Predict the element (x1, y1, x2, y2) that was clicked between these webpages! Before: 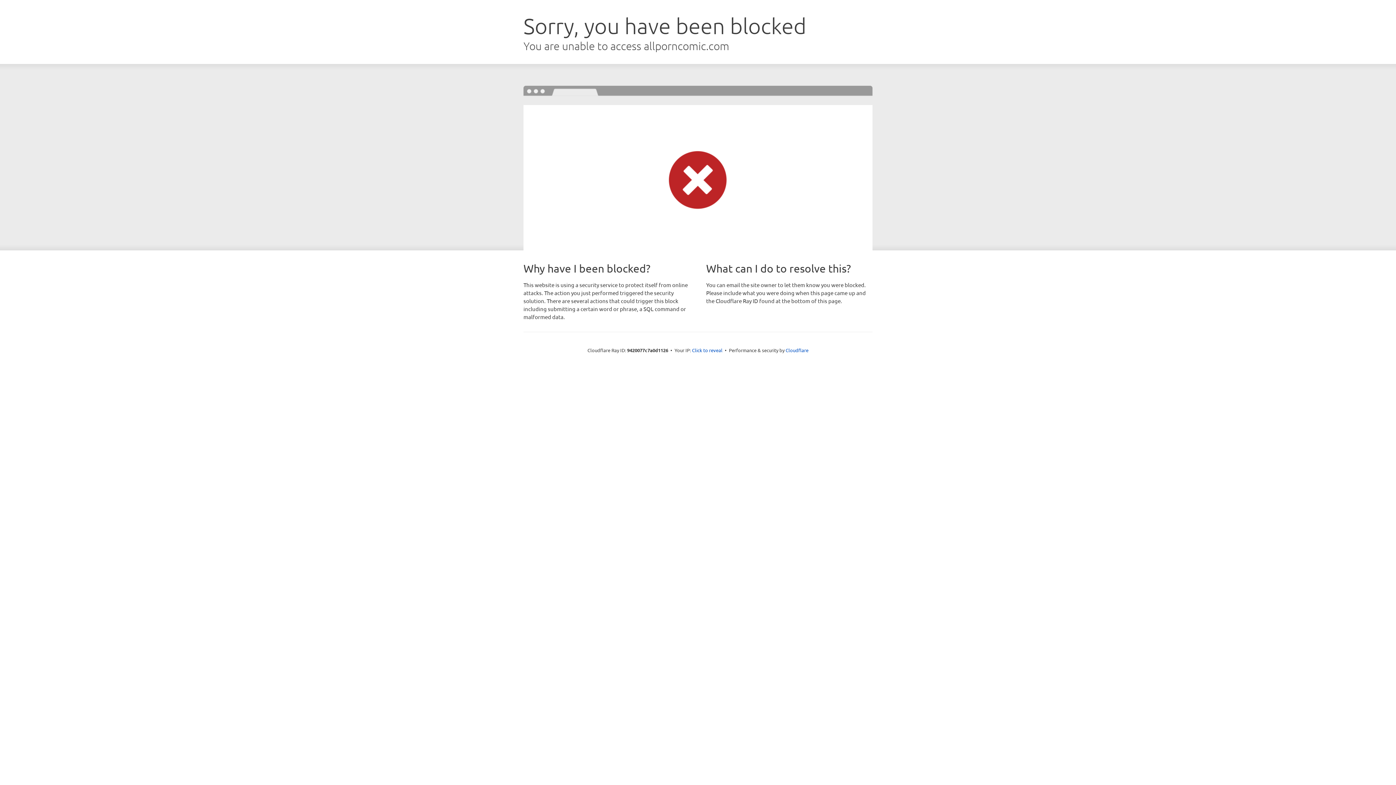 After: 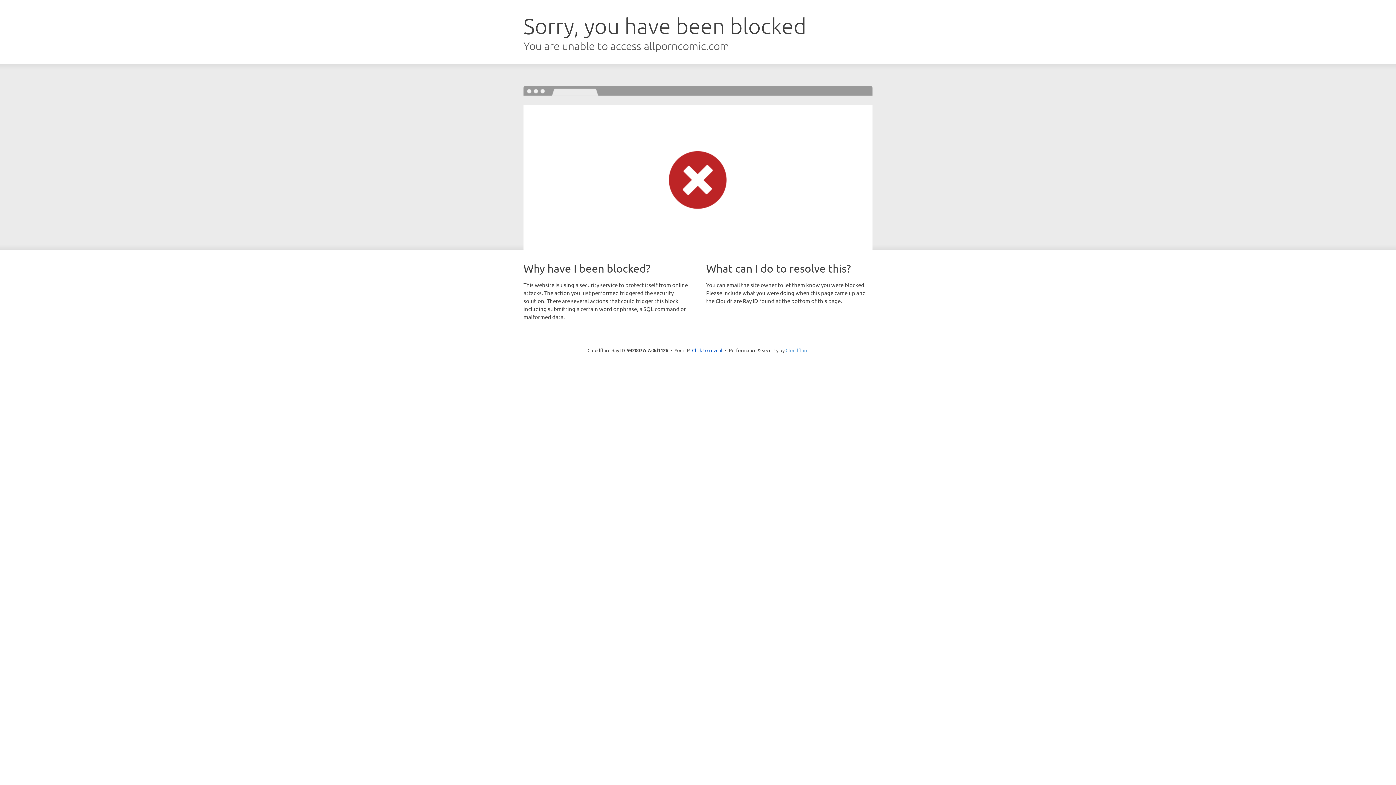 Action: bbox: (785, 347, 808, 353) label: Cloudflare